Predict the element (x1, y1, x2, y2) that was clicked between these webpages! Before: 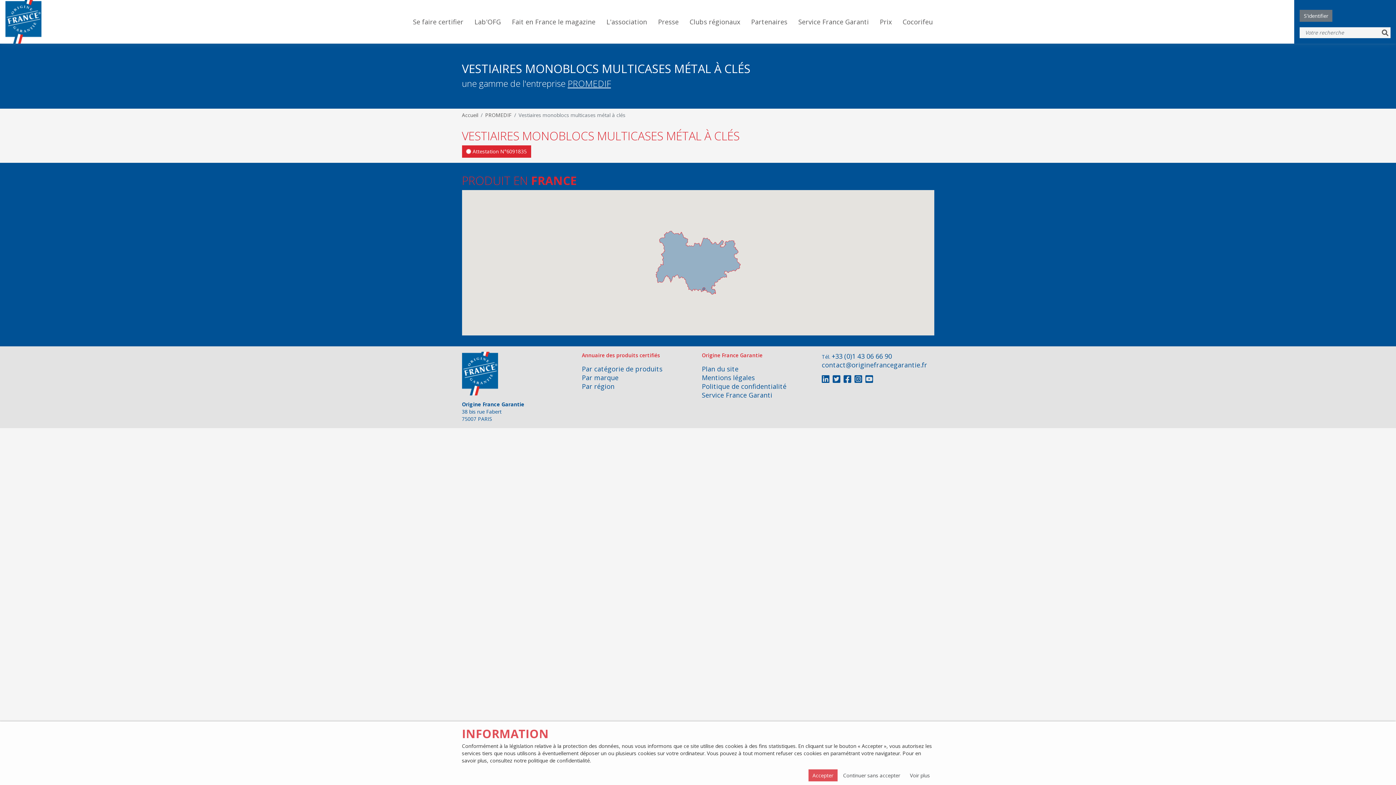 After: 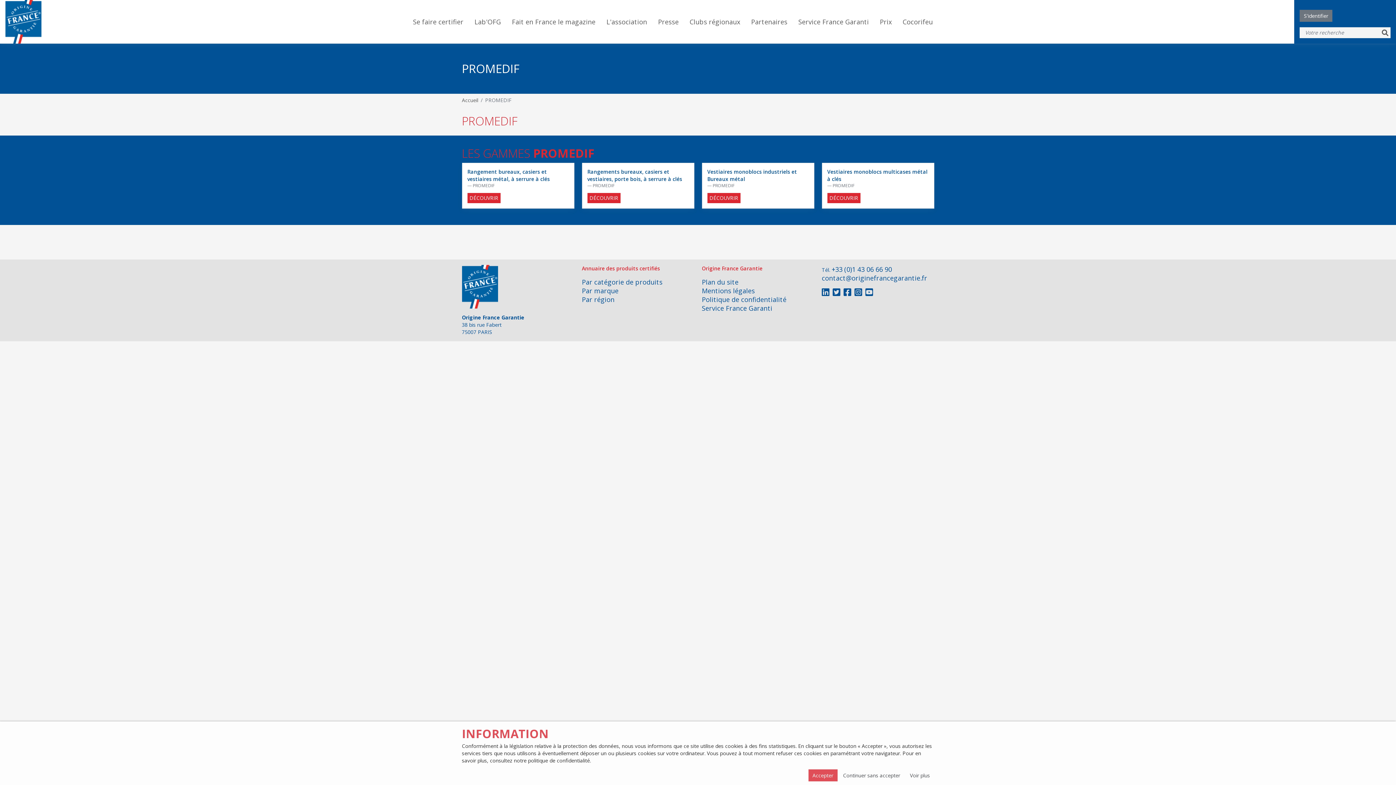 Action: label: PROMEDIF bbox: (567, 77, 611, 89)